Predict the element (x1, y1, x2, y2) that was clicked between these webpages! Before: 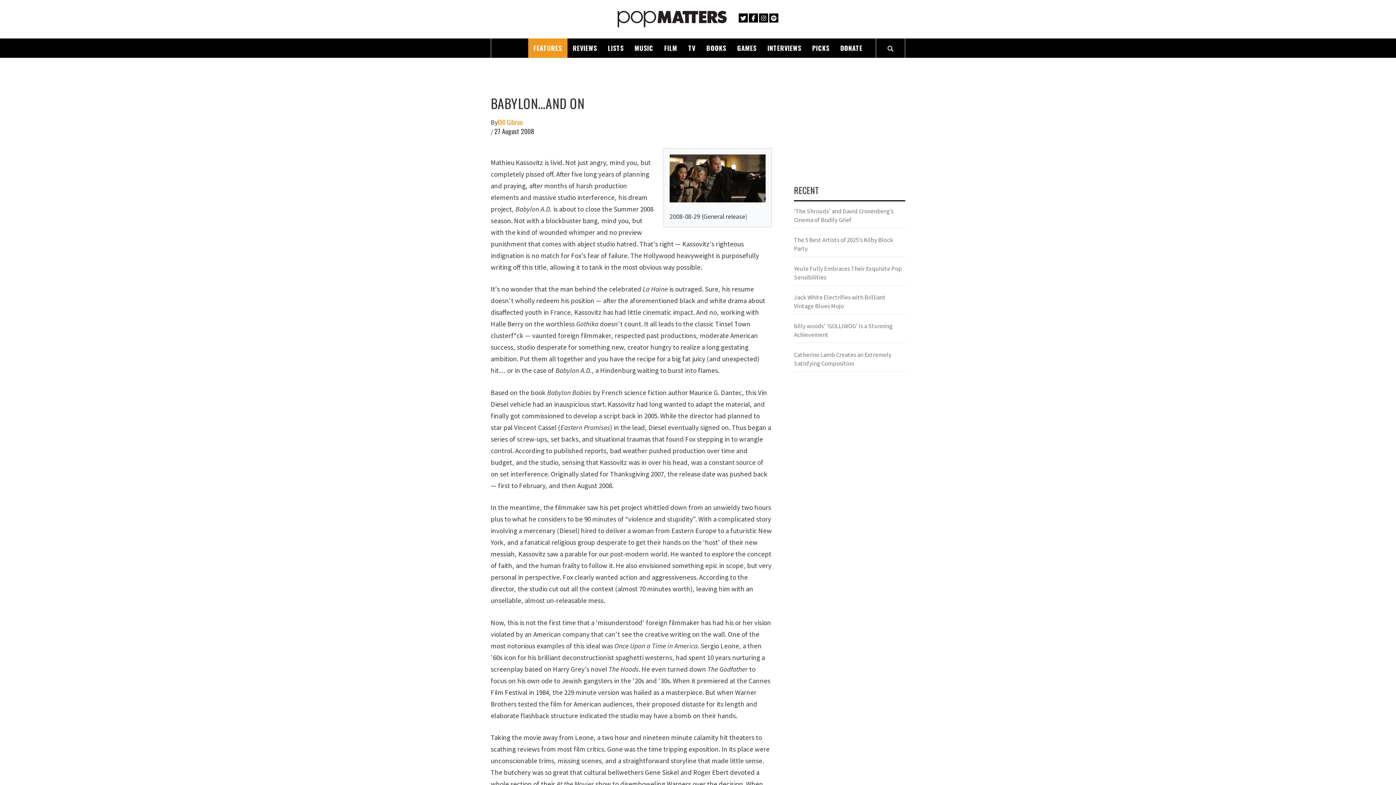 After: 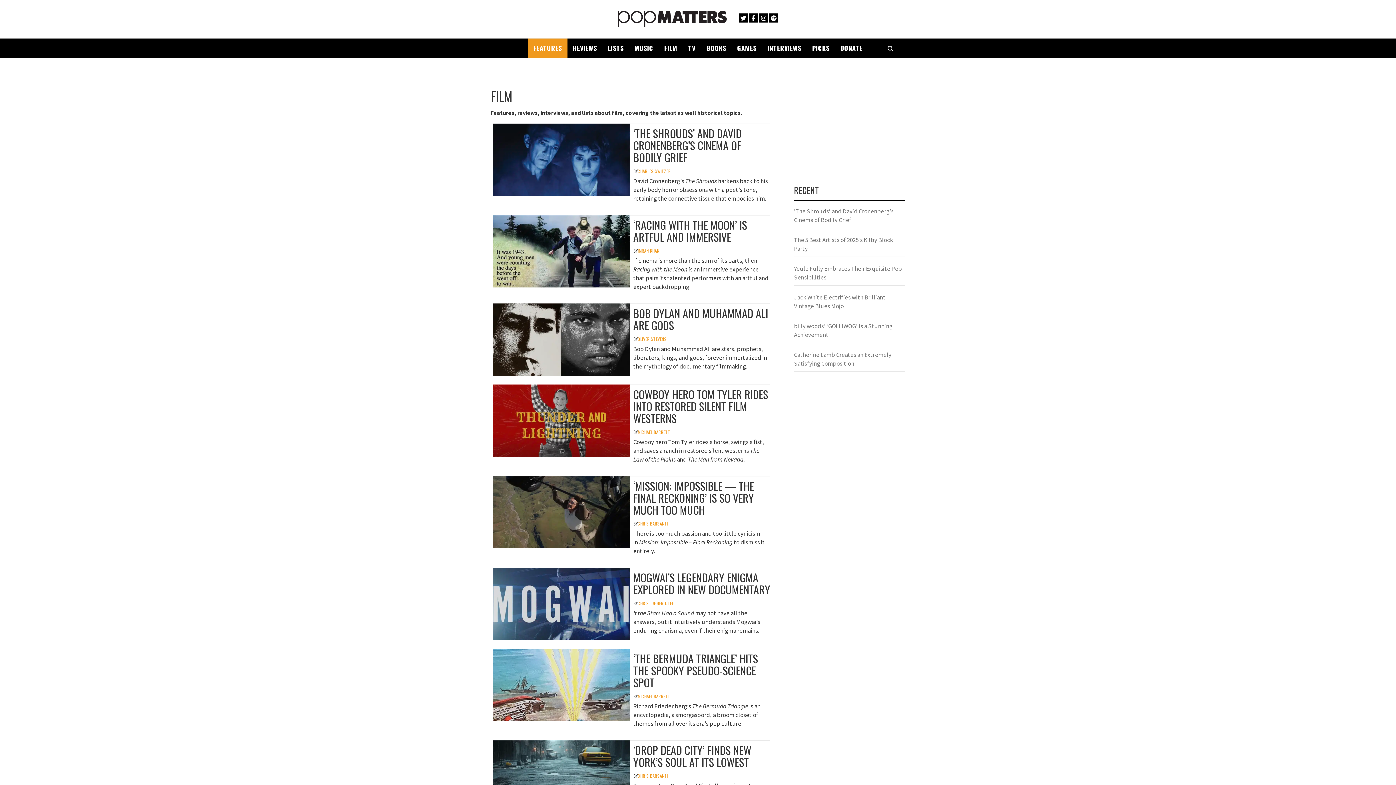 Action: label: FILM bbox: (658, 38, 682, 57)